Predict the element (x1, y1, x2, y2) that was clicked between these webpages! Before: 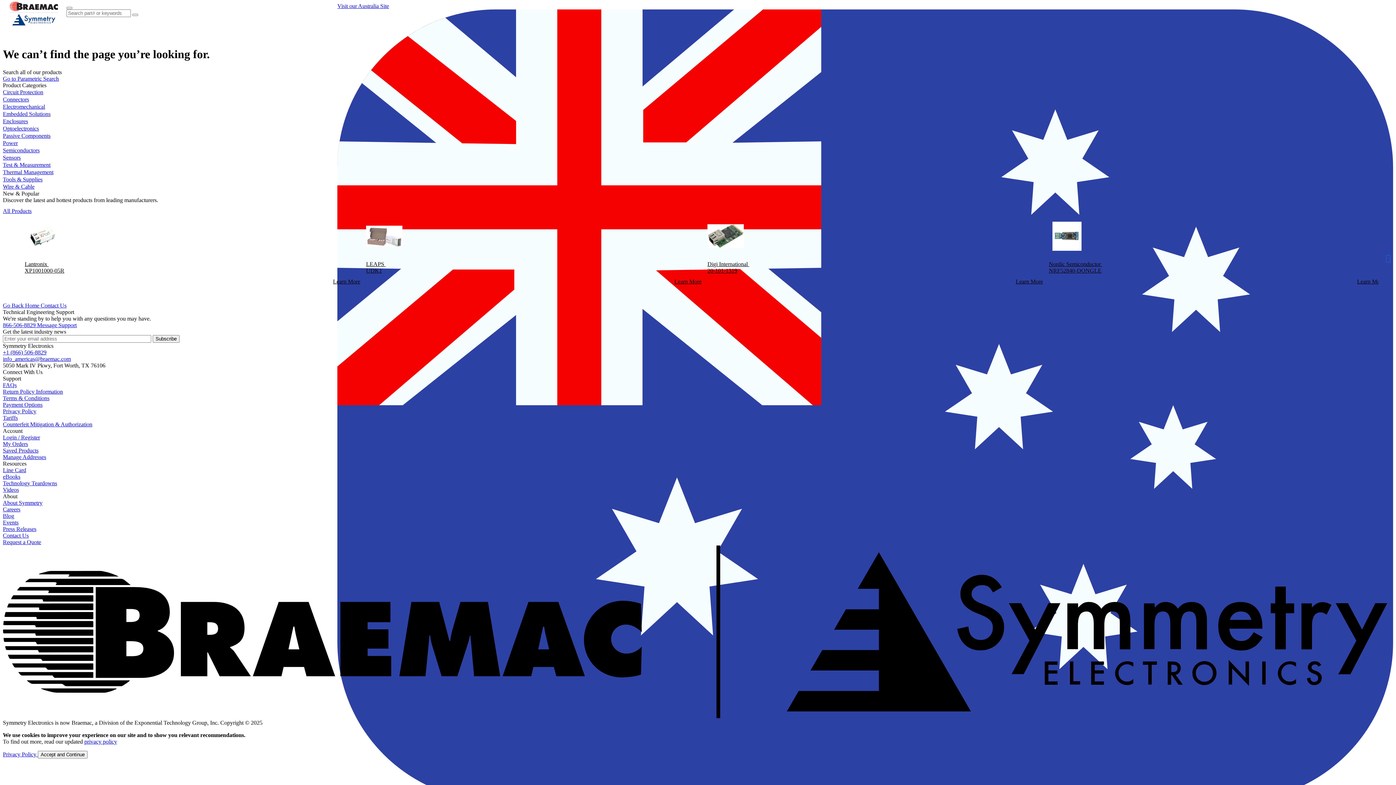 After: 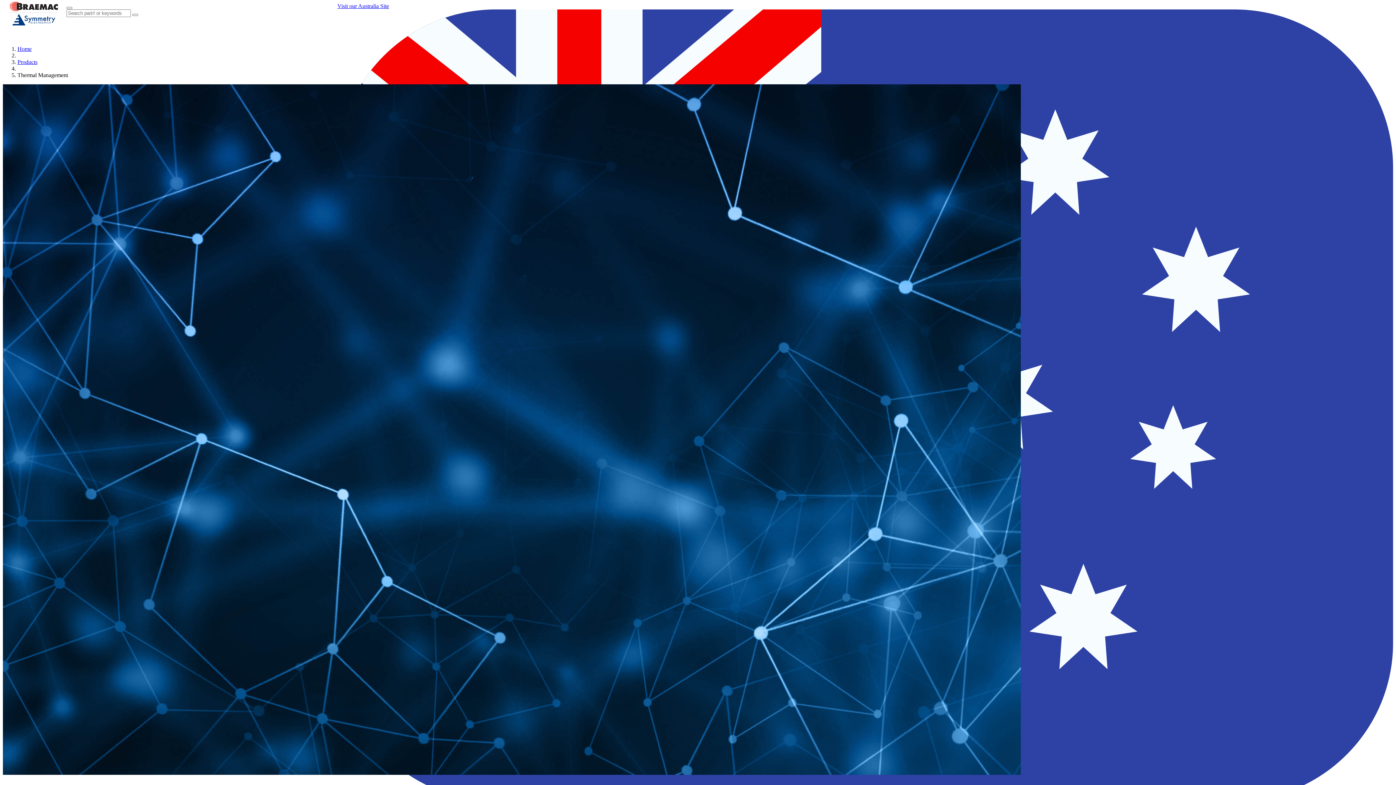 Action: label: Thermal Management bbox: (2, 168, 1393, 175)